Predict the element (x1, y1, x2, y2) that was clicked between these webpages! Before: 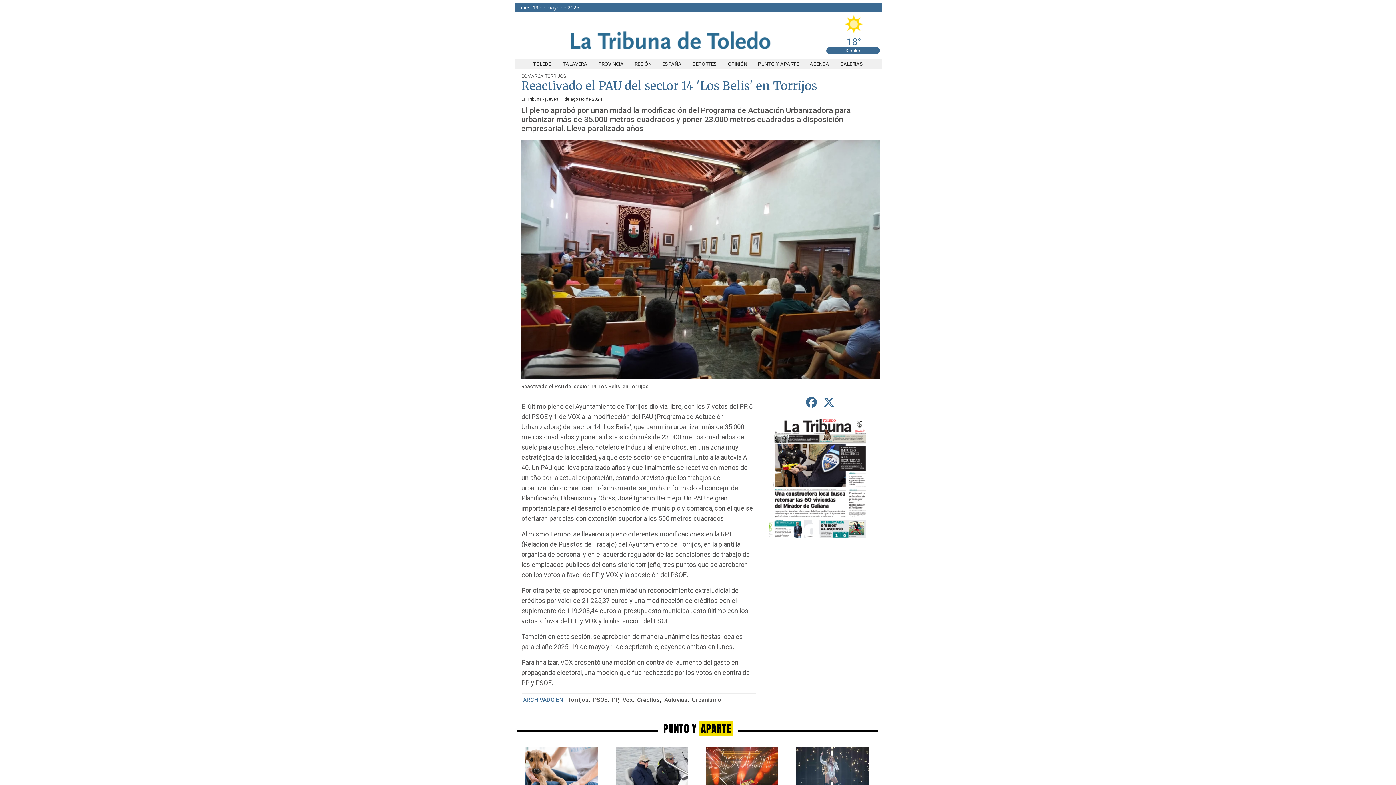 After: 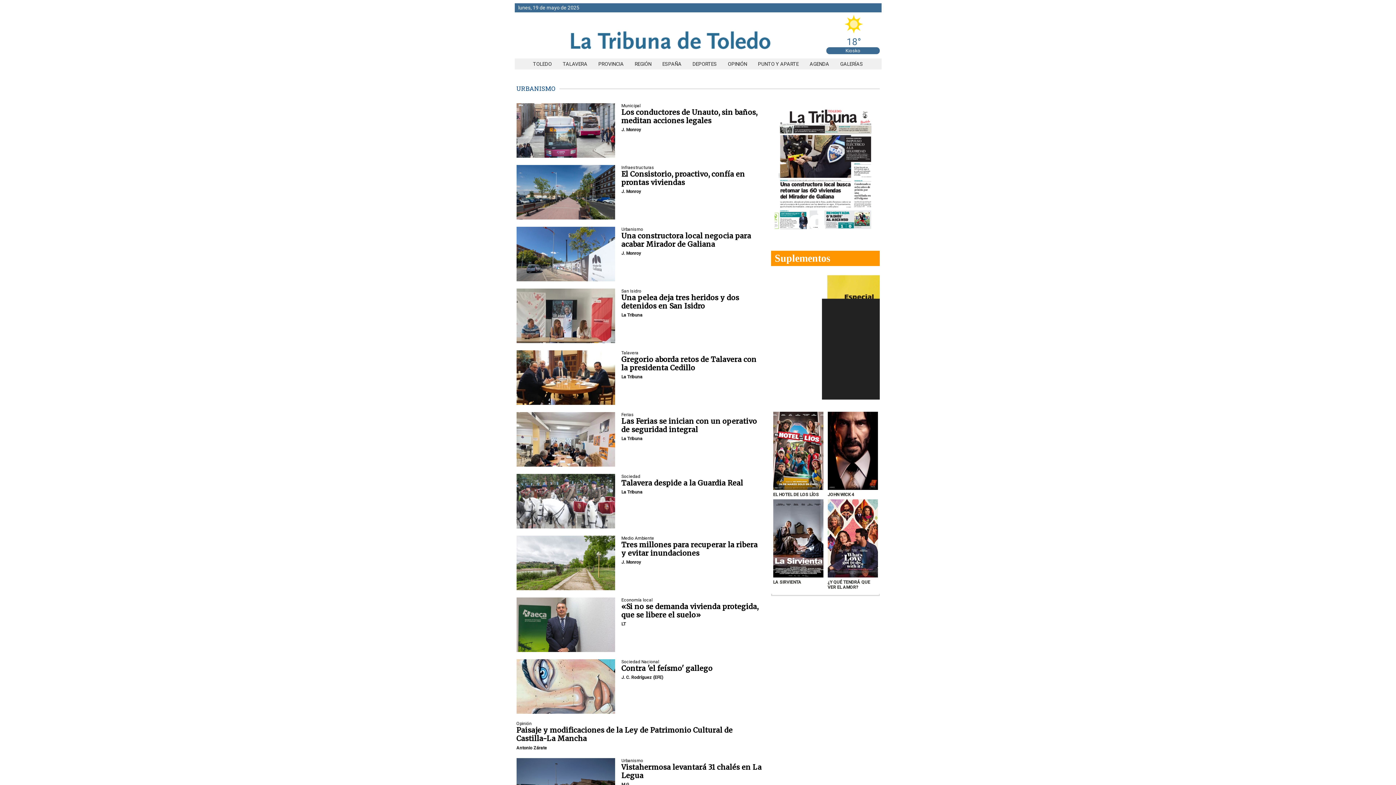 Action: bbox: (690, 696, 721, 703) label: Urbanismo